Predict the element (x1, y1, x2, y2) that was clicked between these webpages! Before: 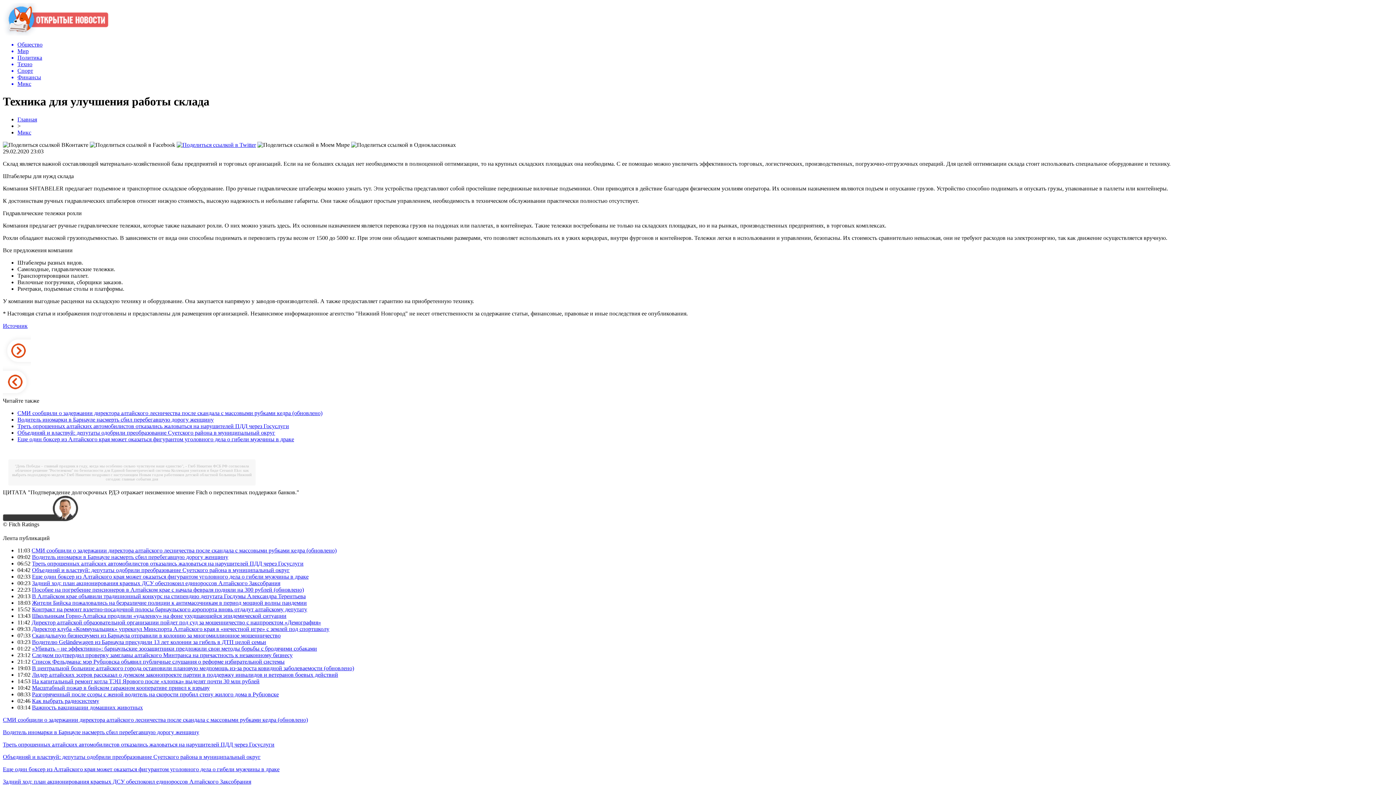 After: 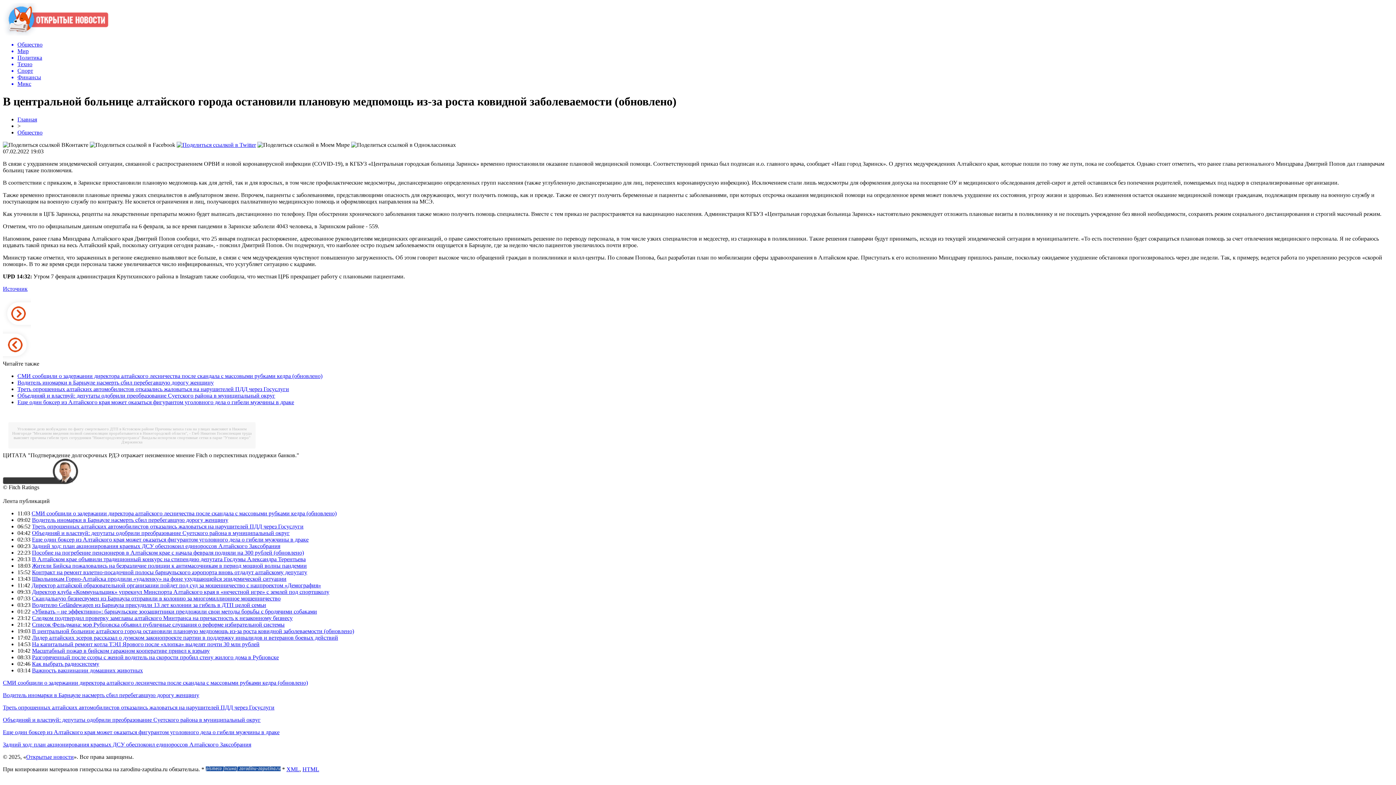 Action: label: В центральной больнице алтайского города остановили плановую медпомощь из-за роста ковидной заболеваемости (обновлено) bbox: (32, 665, 354, 671)